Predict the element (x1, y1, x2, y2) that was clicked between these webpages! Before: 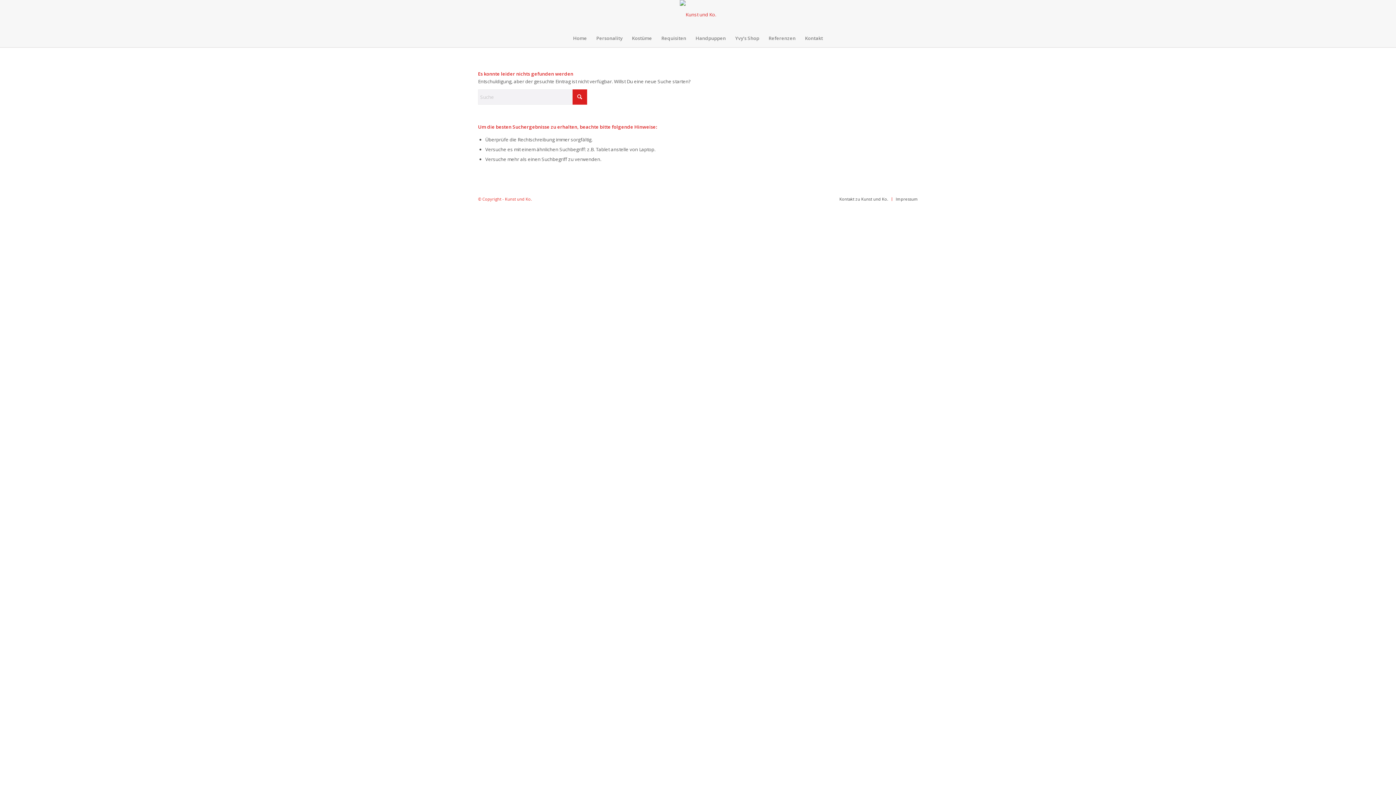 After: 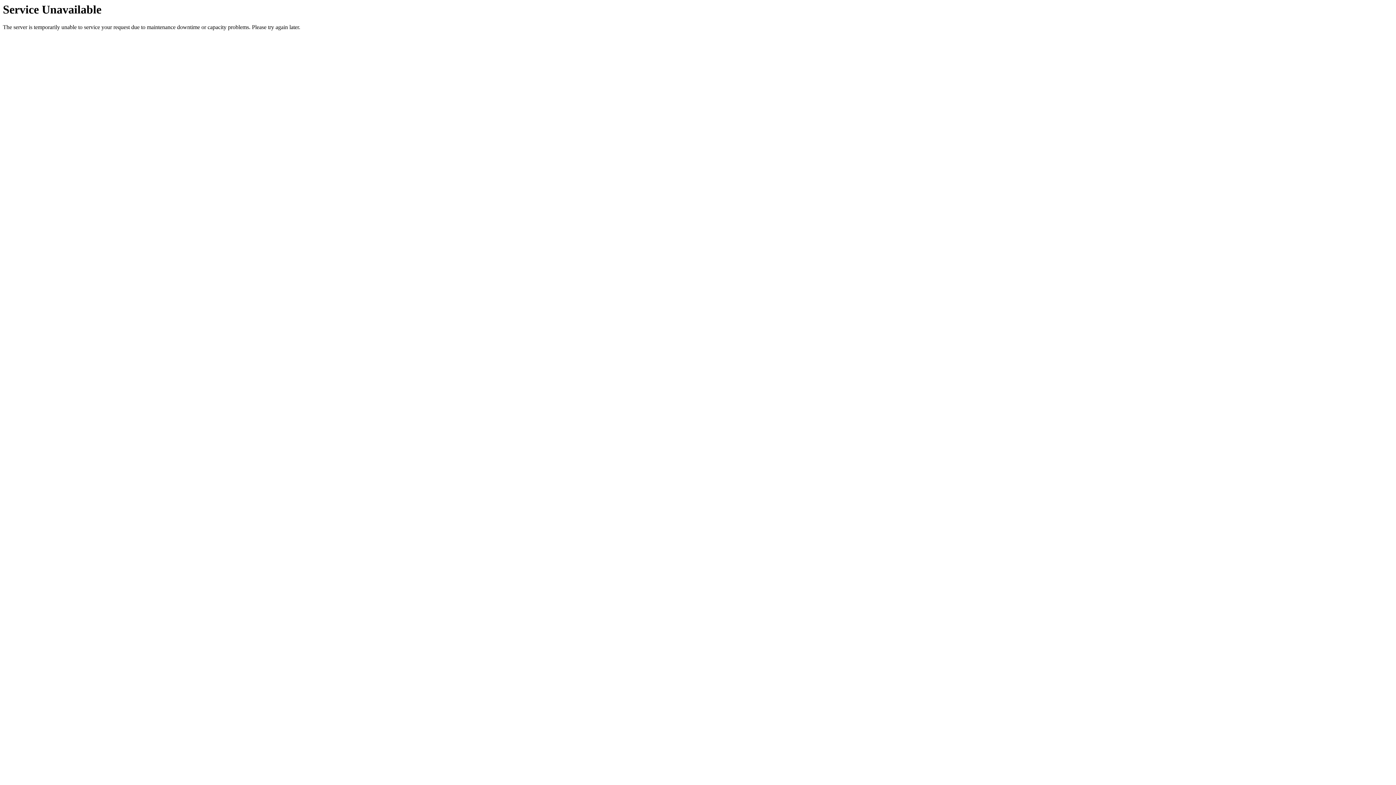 Action: label: Personality bbox: (591, 29, 627, 47)